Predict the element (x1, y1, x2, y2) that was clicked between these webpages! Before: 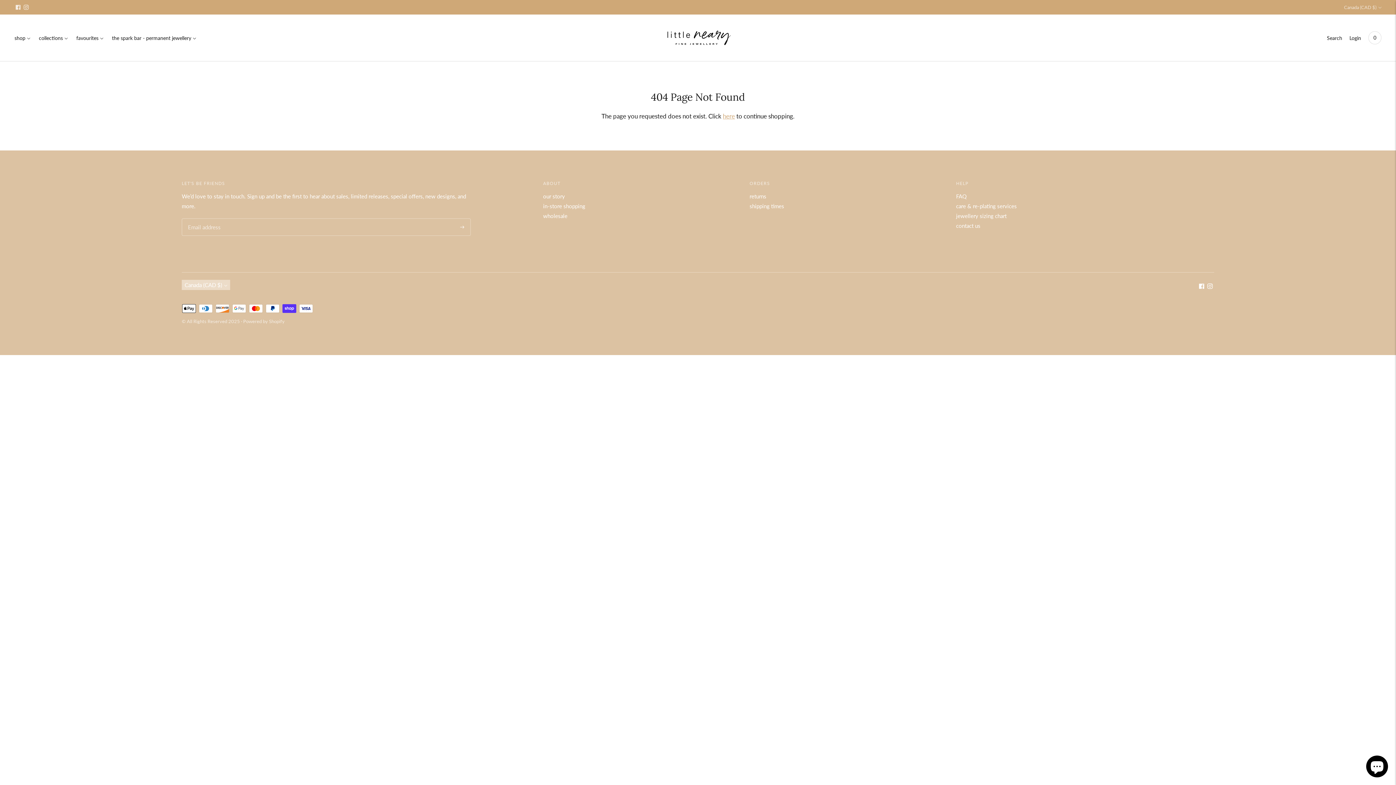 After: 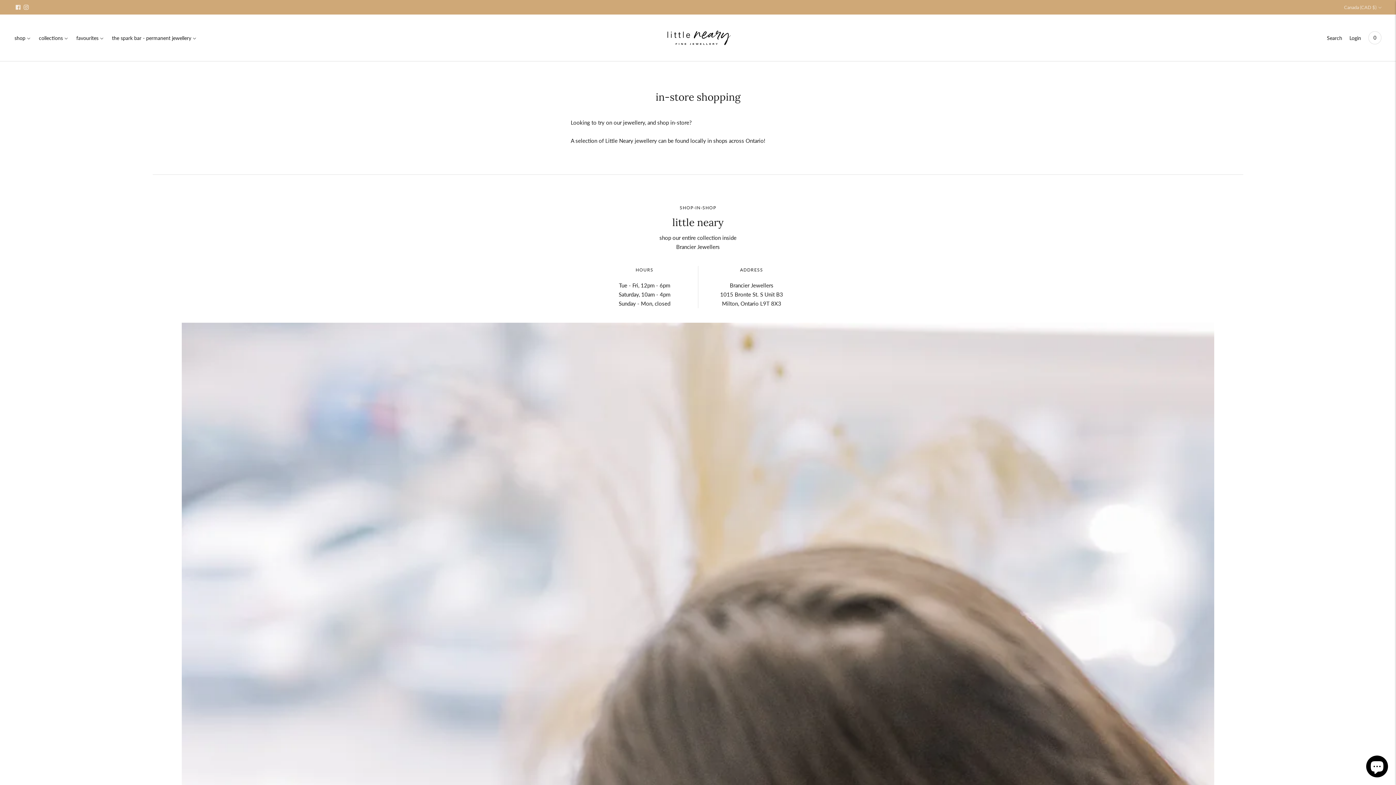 Action: bbox: (543, 202, 585, 209) label: in-store shopping